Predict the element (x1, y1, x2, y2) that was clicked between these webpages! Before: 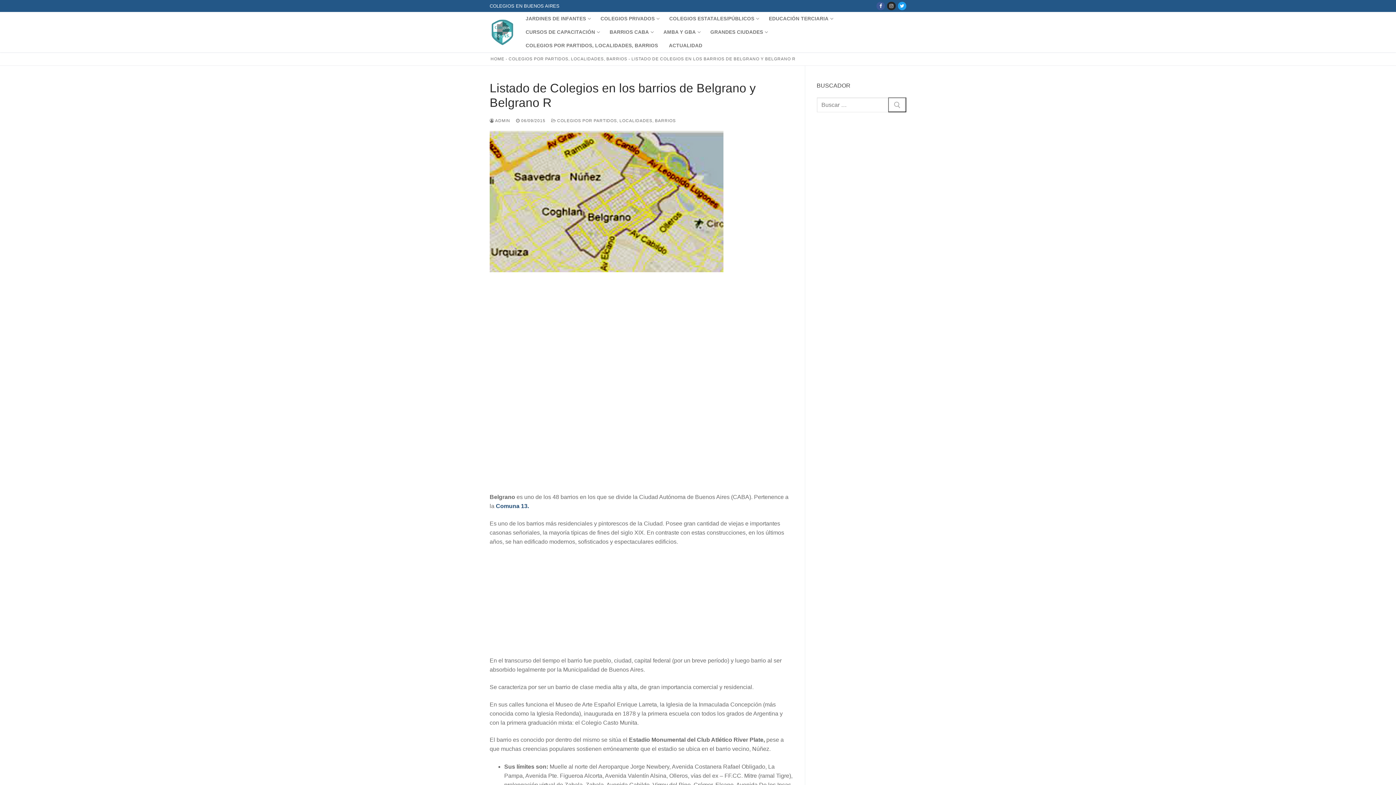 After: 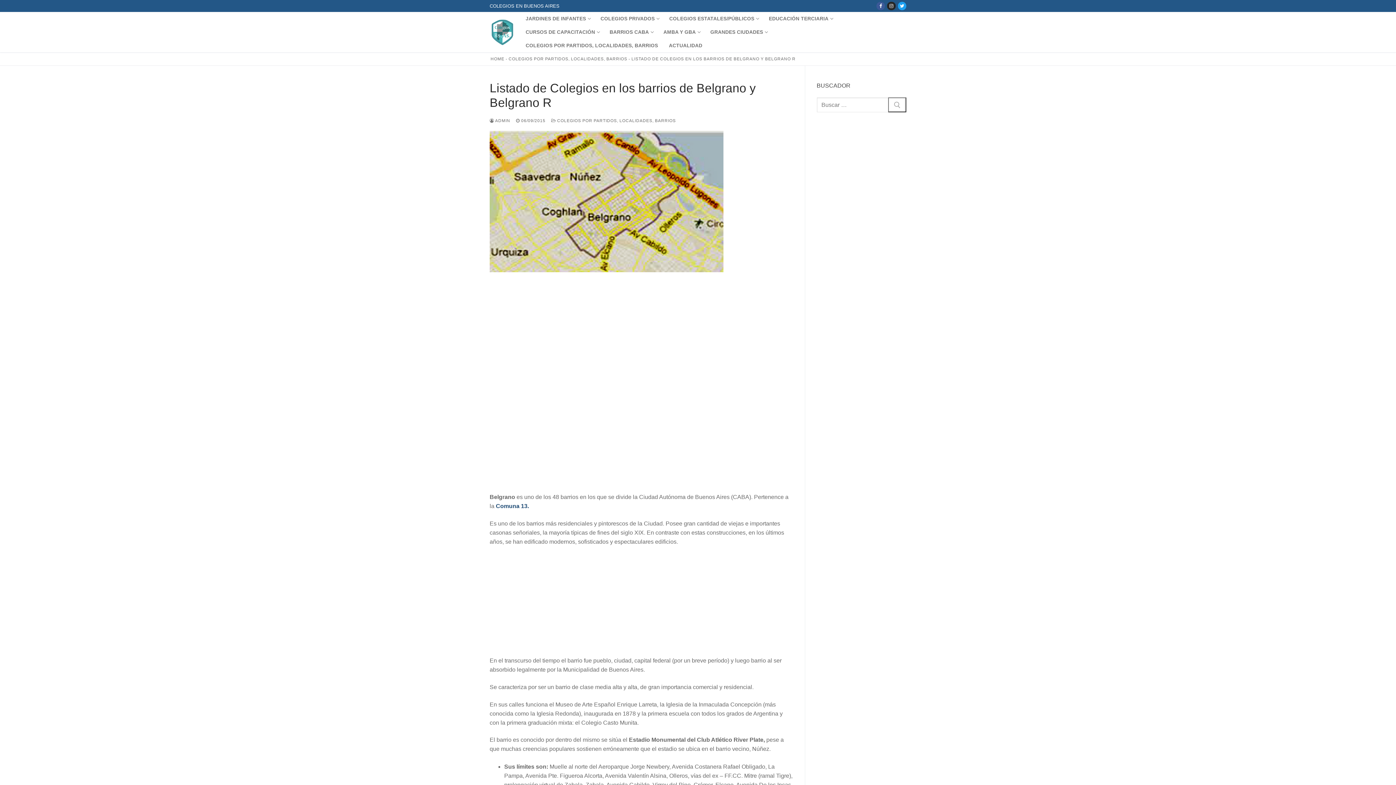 Action: bbox: (516, 118, 545, 122) label:  06/09/2015